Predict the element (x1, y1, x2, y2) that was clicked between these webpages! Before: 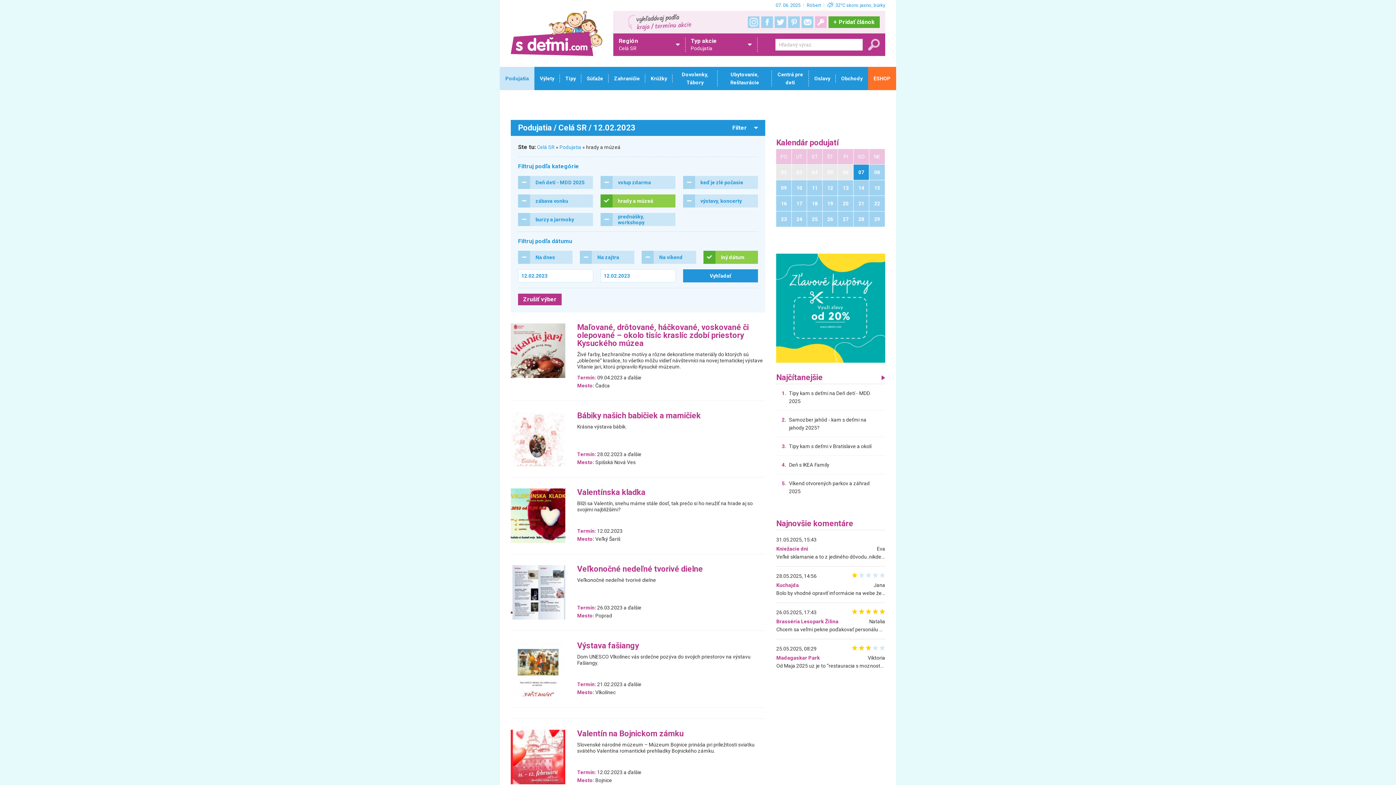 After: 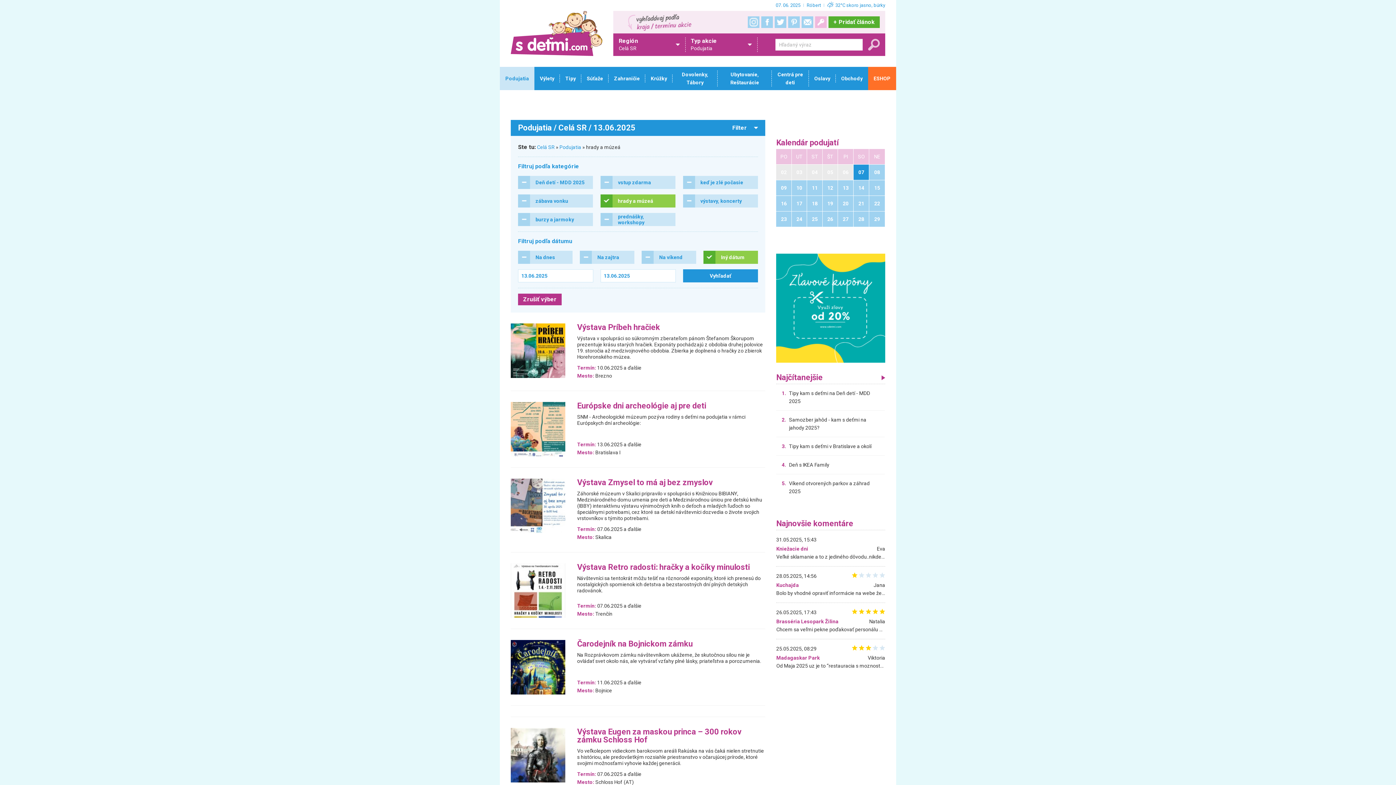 Action: bbox: (838, 180, 853, 195) label: 13